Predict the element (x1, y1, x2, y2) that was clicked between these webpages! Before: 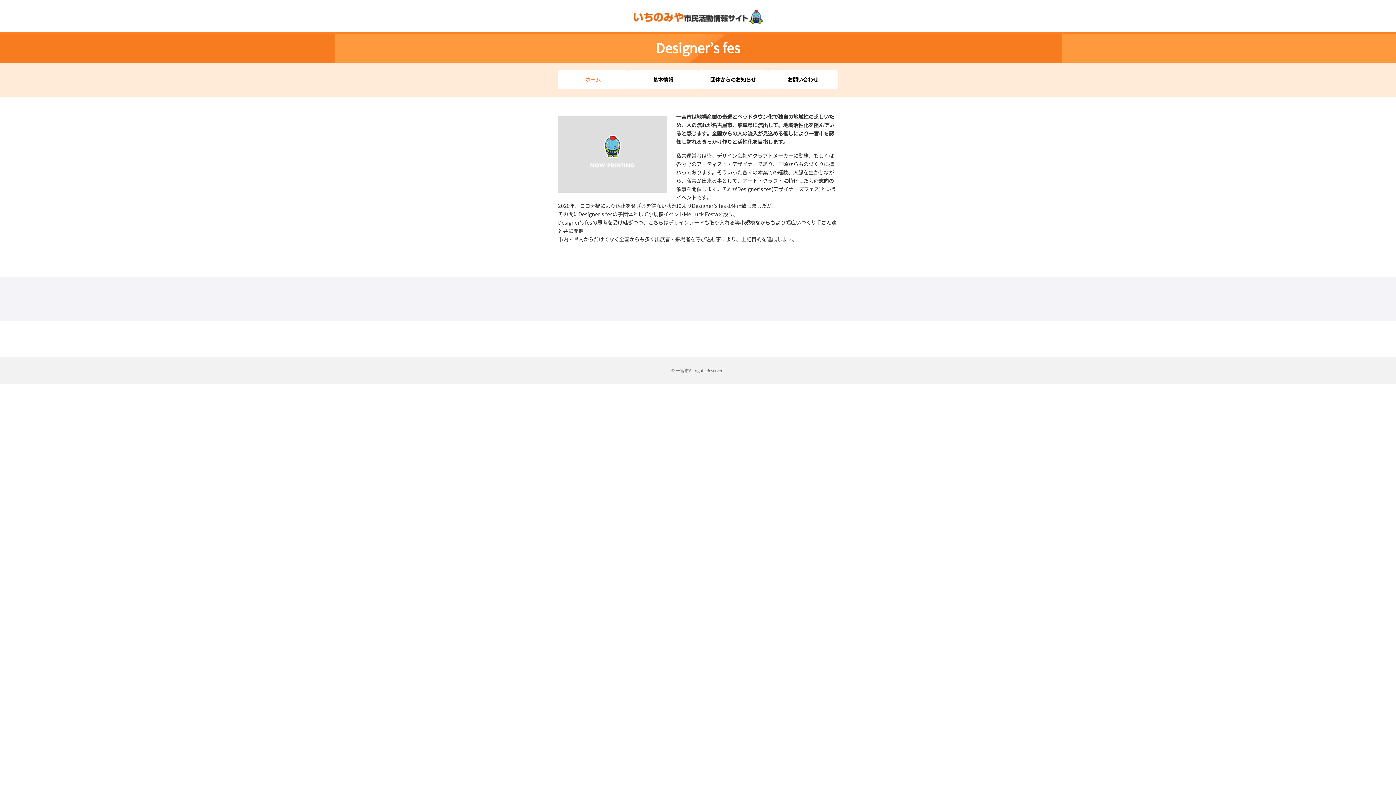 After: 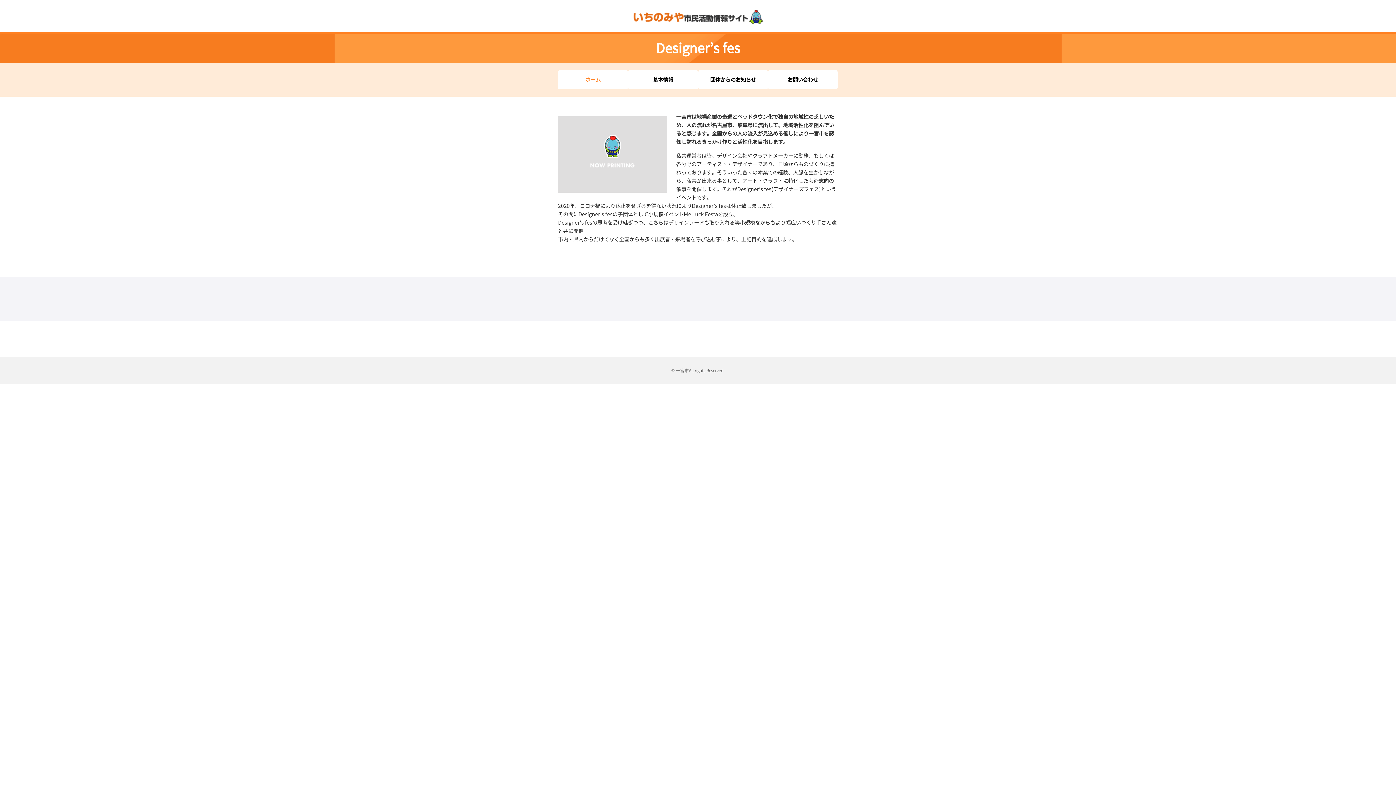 Action: label: ホーム bbox: (558, 70, 628, 89)